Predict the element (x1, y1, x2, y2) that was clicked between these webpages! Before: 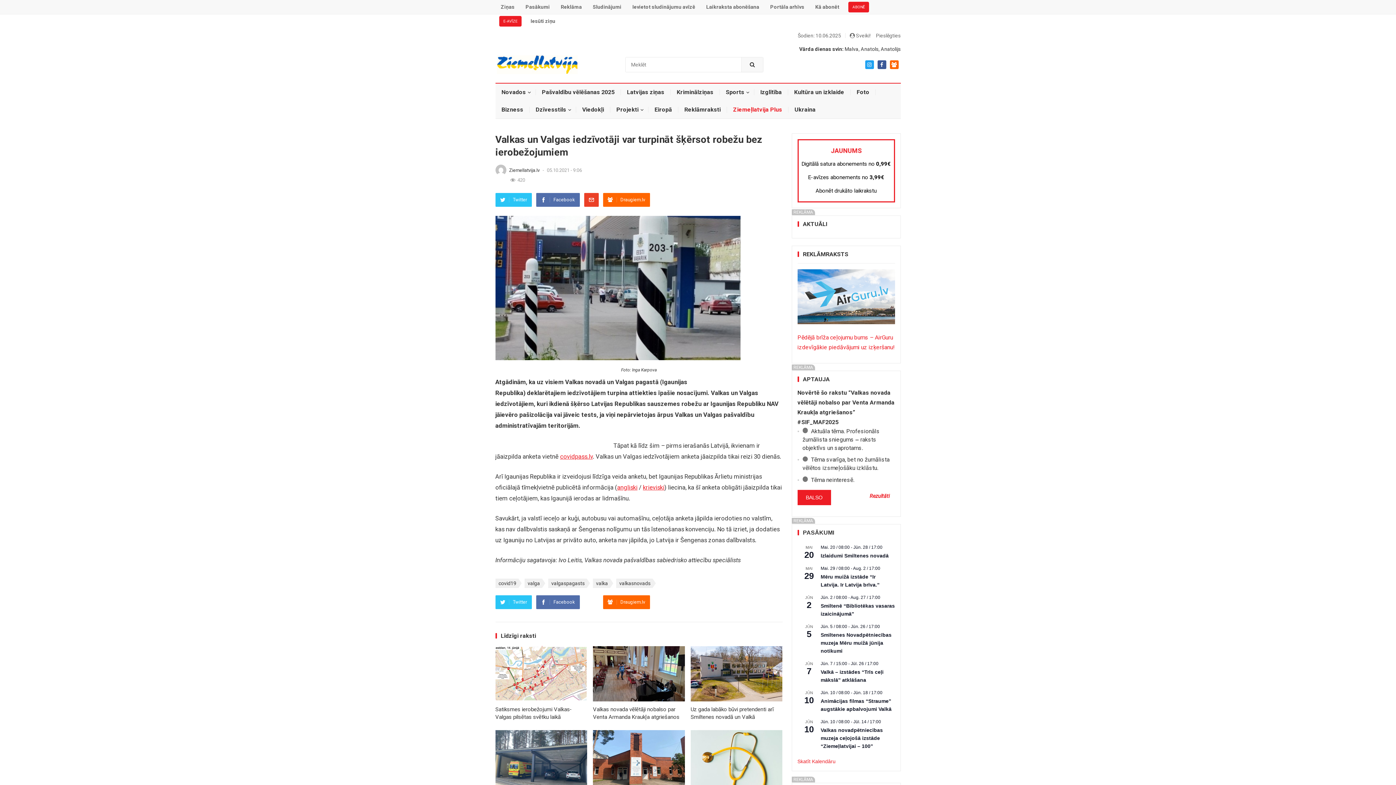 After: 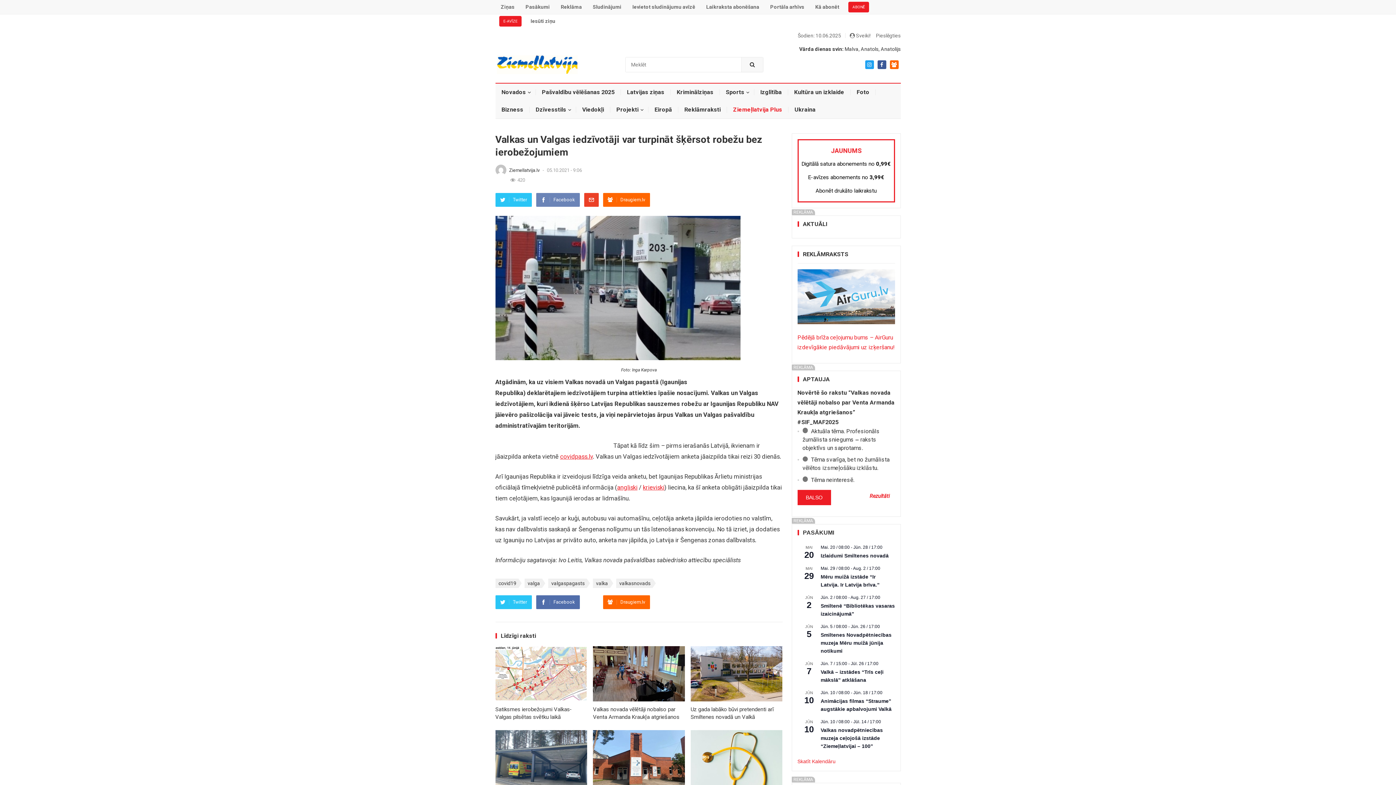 Action: label: Facebook bbox: (536, 193, 579, 206)